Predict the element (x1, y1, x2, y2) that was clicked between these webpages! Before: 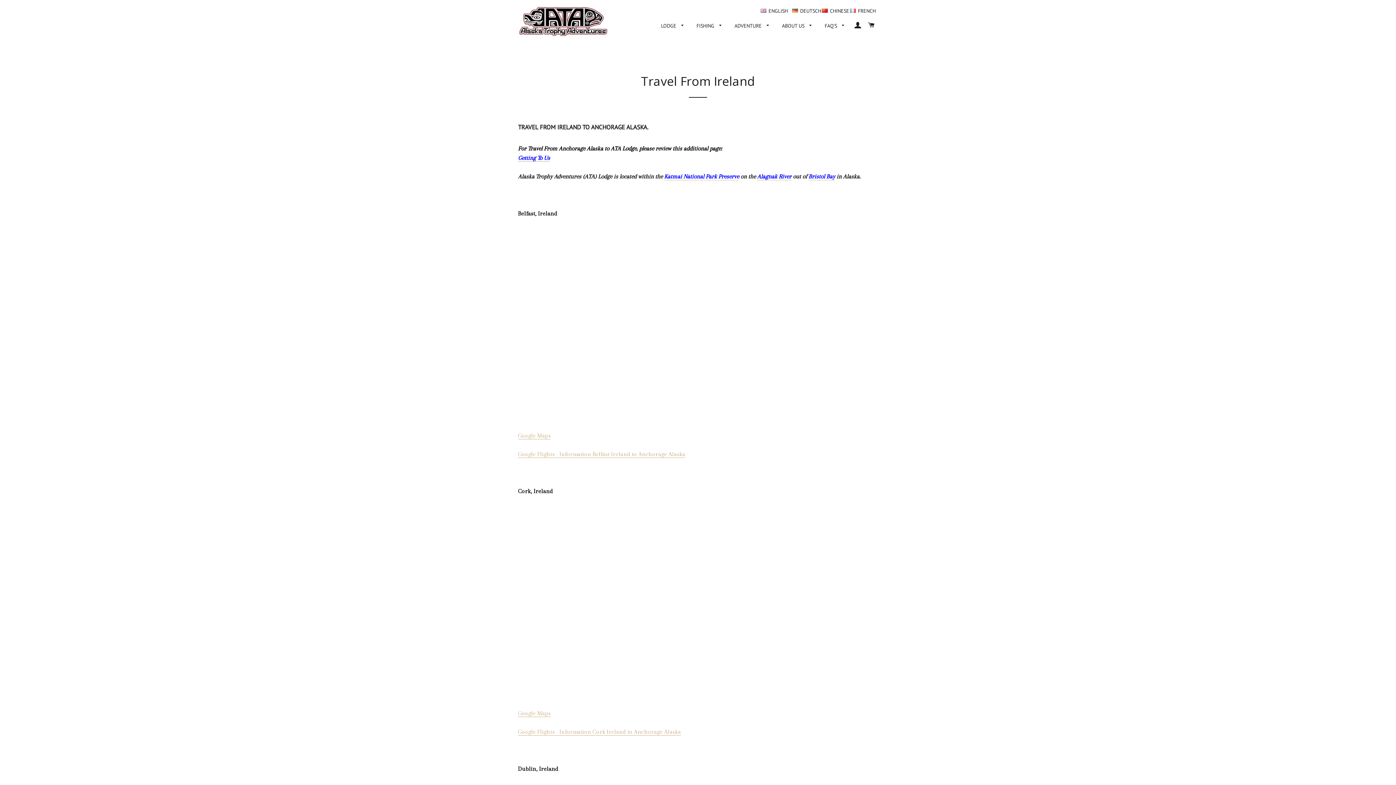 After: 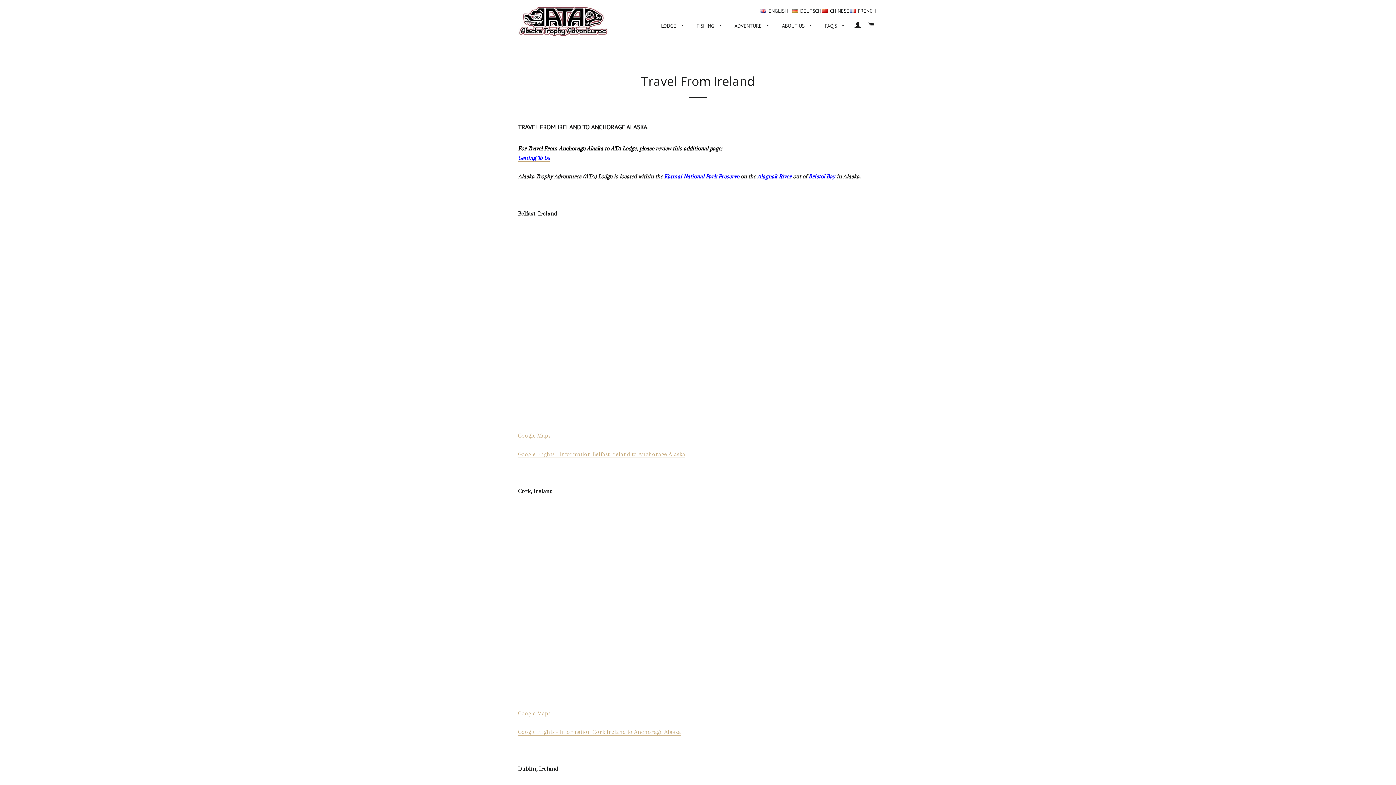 Action: bbox: (830, 7, 849, 14) label: CHINESE